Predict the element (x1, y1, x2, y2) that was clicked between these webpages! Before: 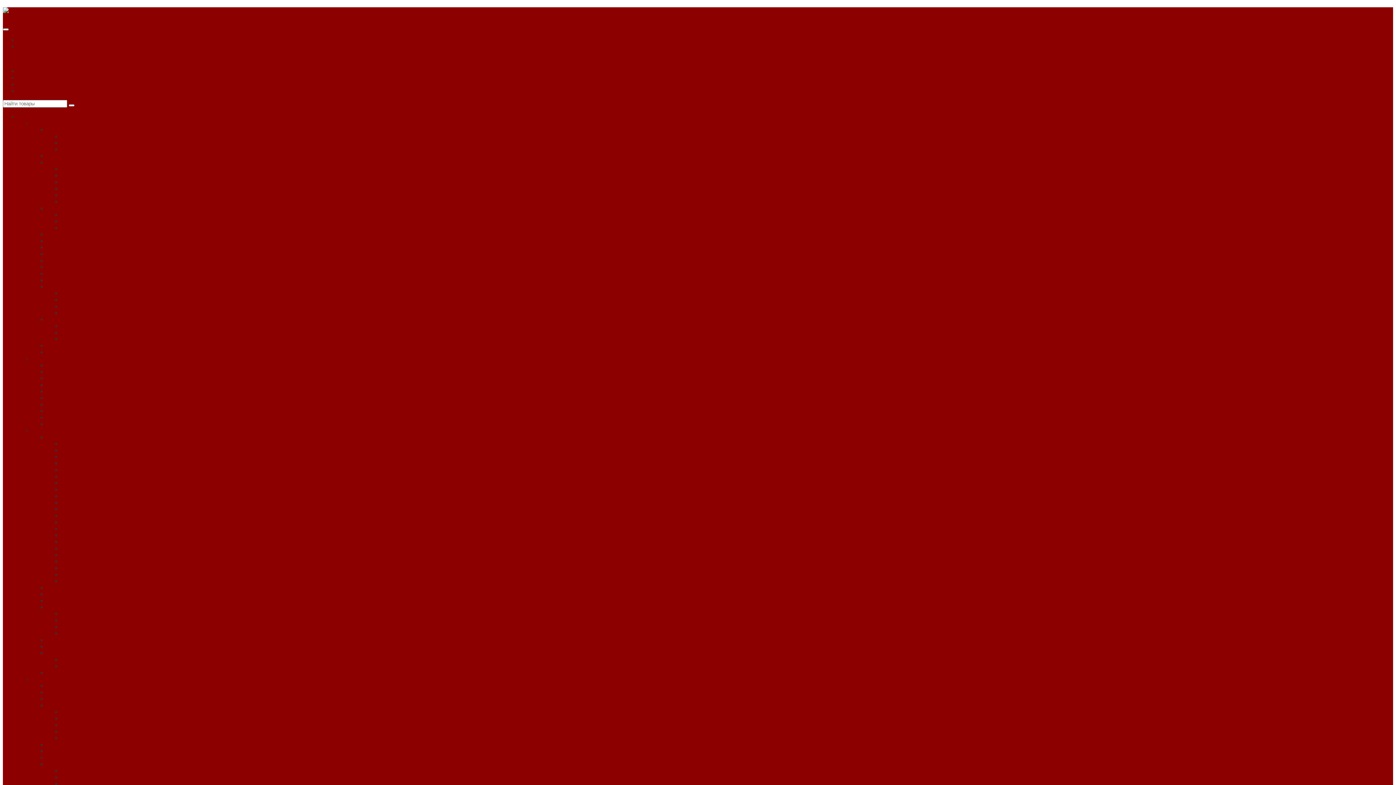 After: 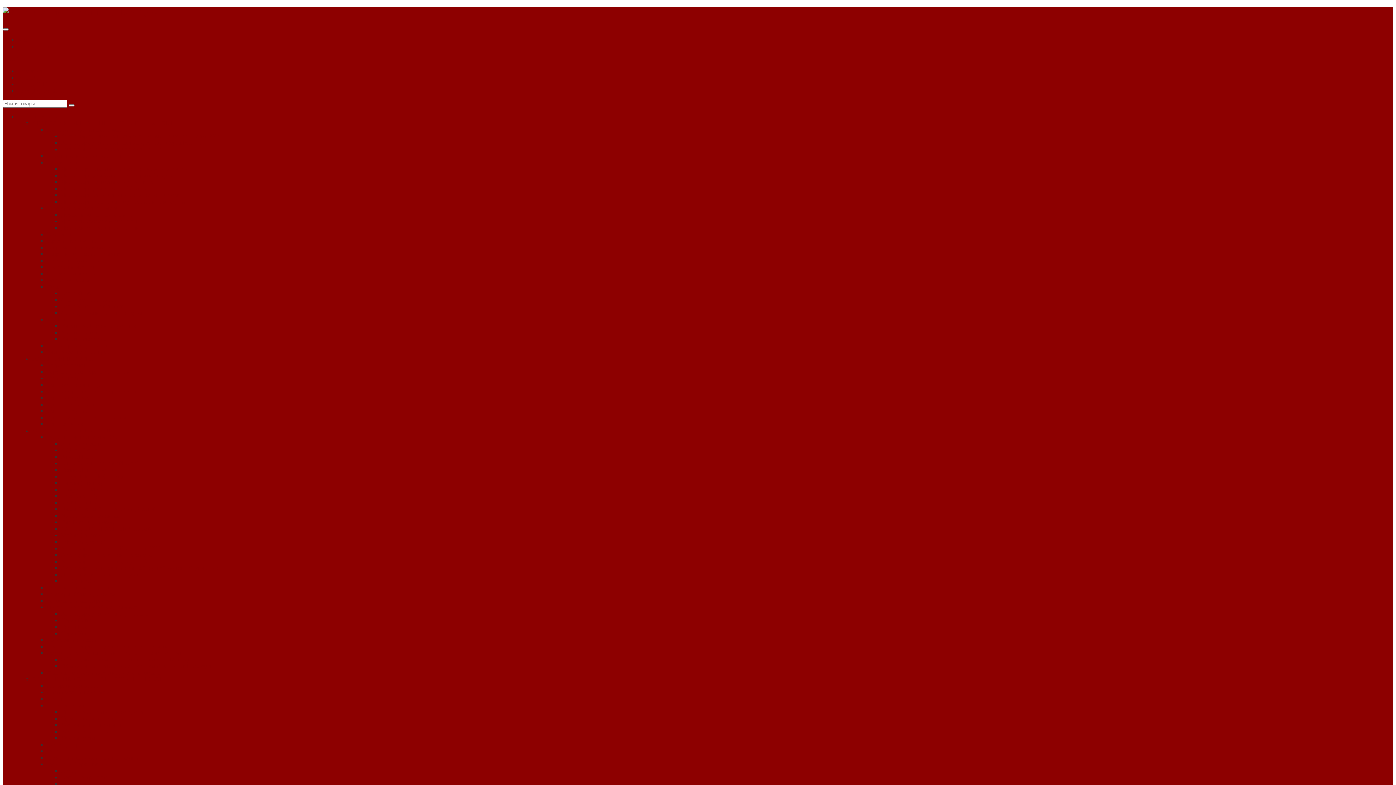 Action: label: Фены Китай bbox: (61, 290, 92, 296)